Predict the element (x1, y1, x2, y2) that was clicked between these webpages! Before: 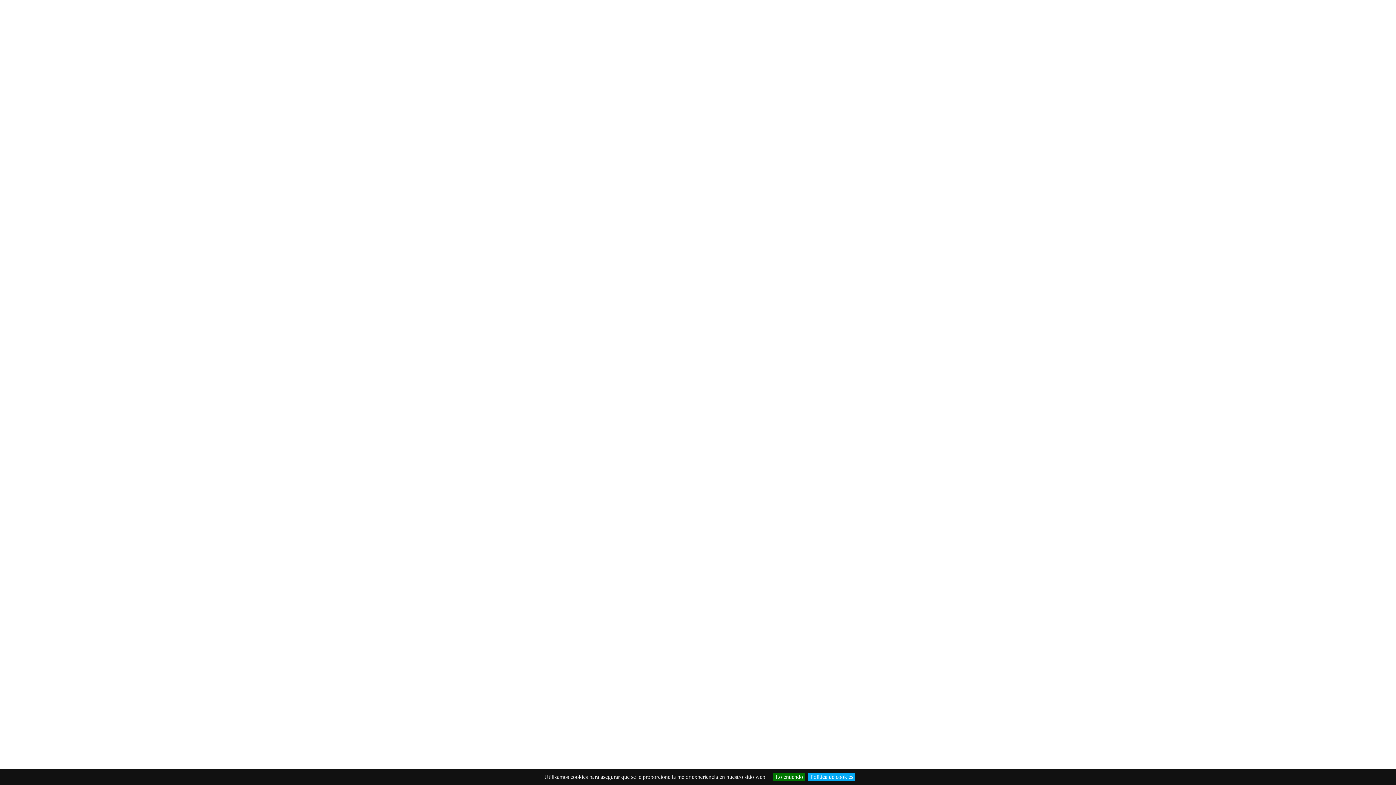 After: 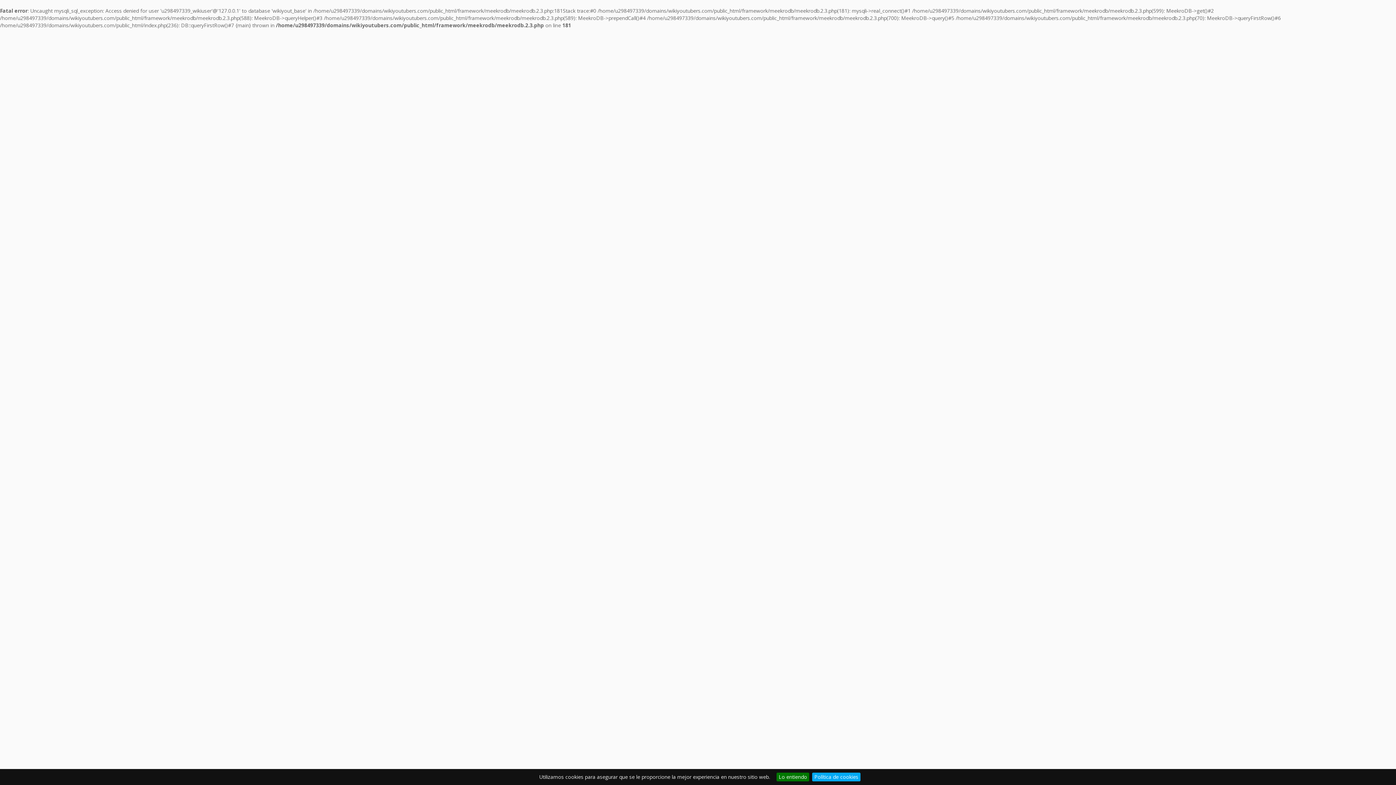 Action: label: Política de cookies bbox: (808, 773, 855, 781)